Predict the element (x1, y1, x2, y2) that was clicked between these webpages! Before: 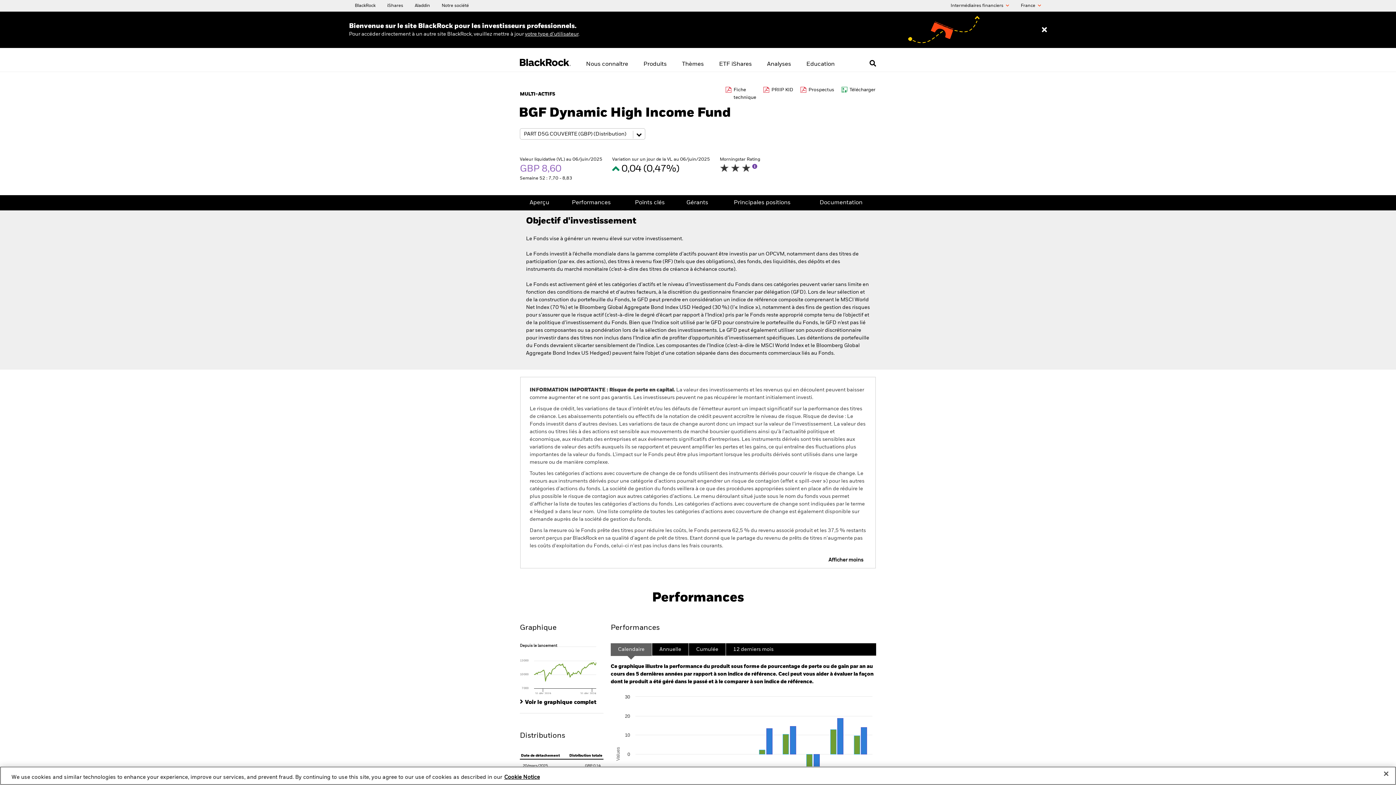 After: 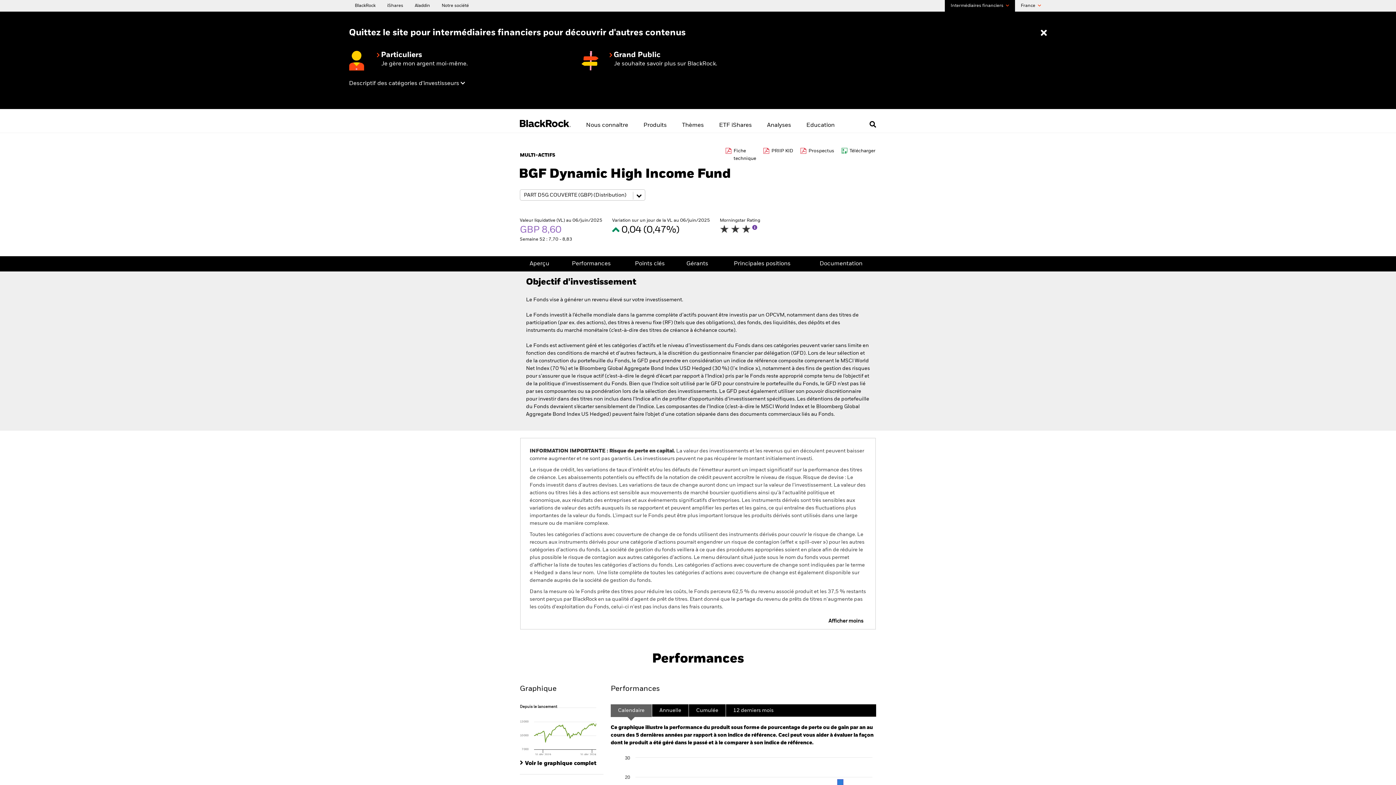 Action: bbox: (950, 2, 1009, 9) label: Intermédiaires financiers 